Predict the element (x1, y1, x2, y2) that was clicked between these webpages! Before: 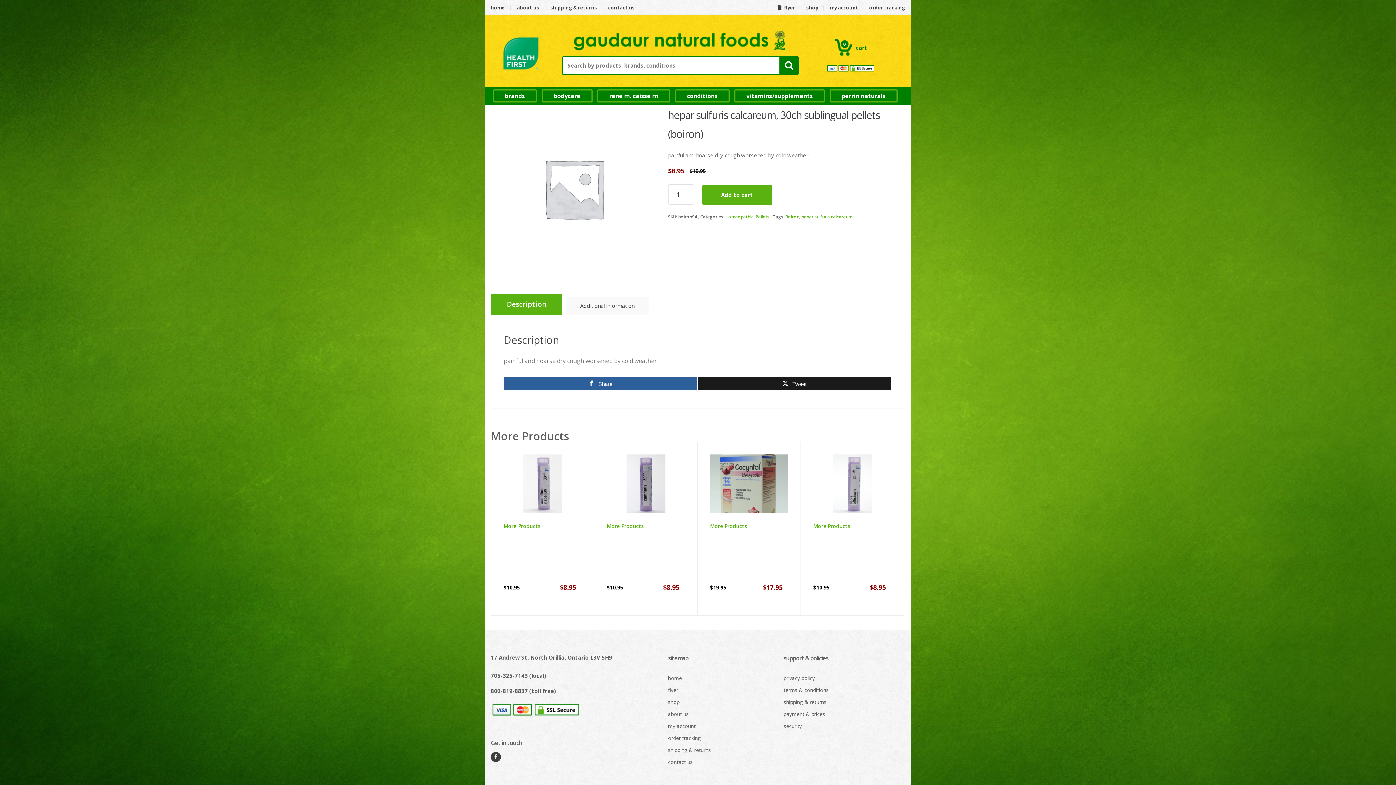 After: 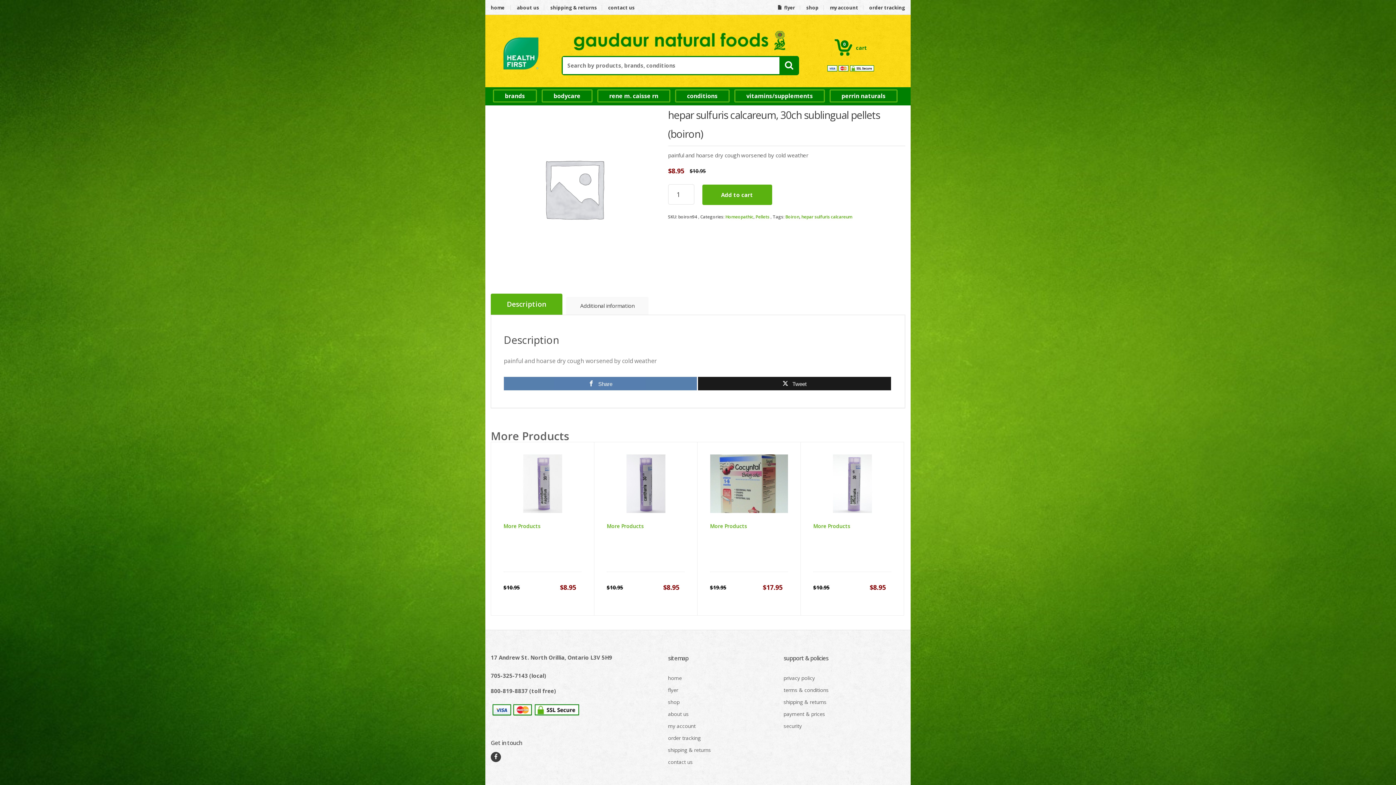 Action: bbox: (504, 376, 697, 390) label: Share